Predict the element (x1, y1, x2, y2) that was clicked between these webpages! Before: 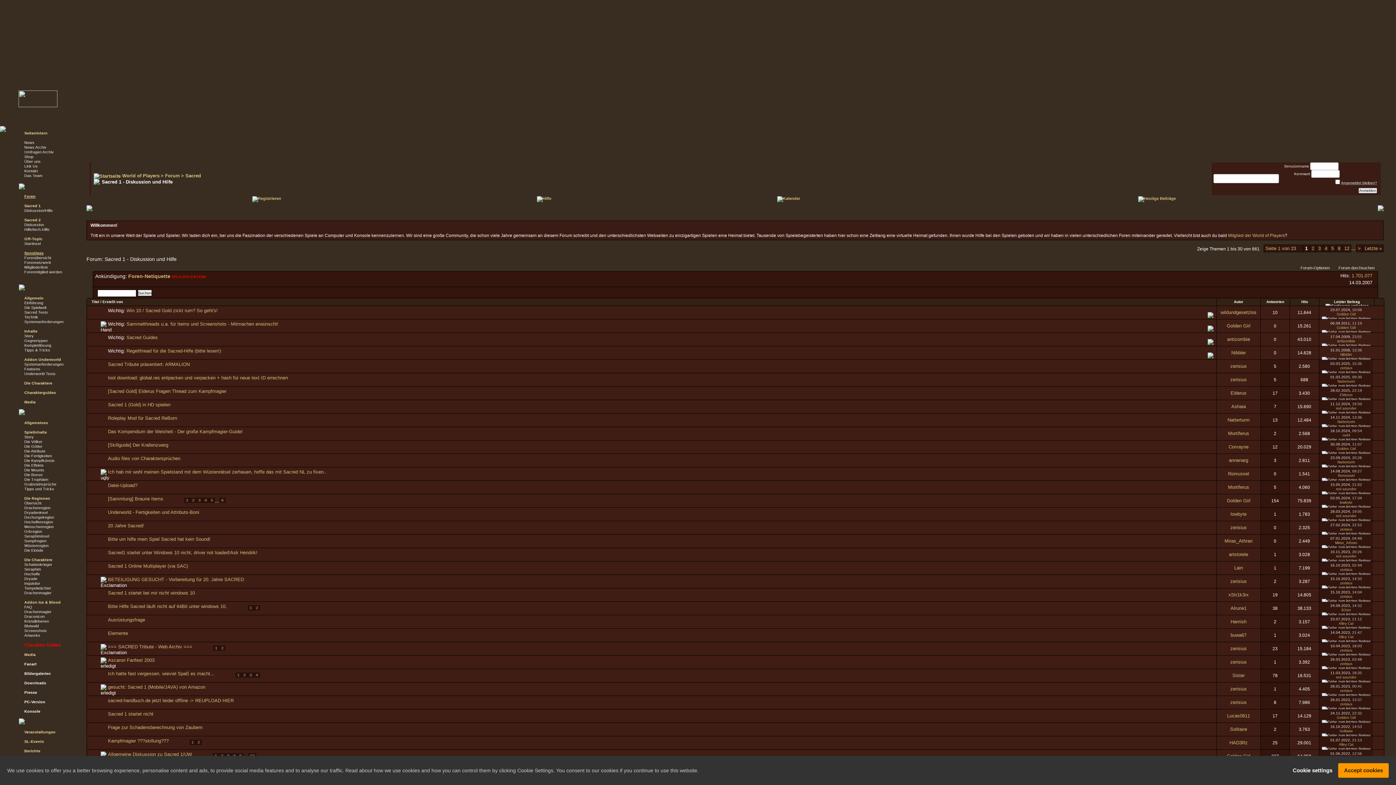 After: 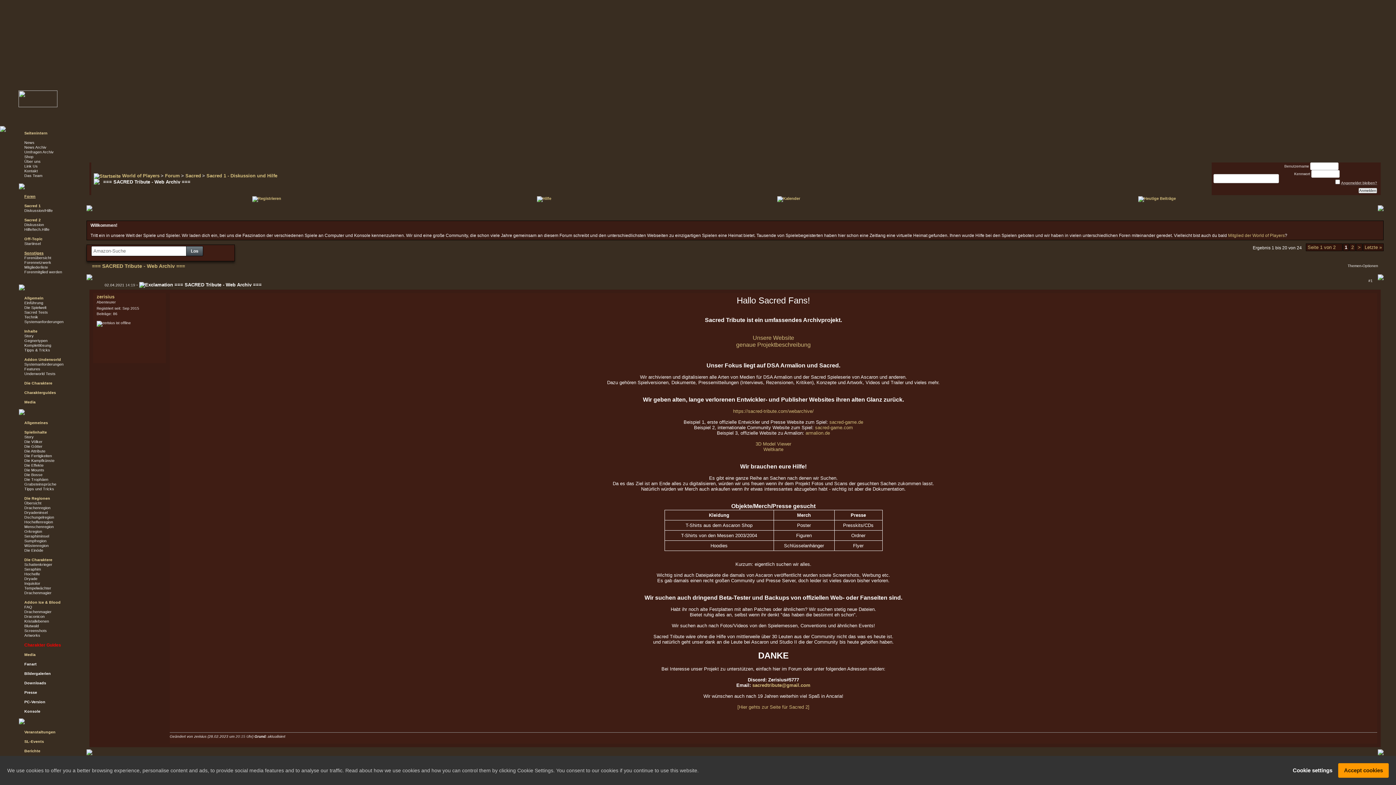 Action: label: === SACRED Tribute - Web Archiv === bbox: (108, 644, 192, 649)